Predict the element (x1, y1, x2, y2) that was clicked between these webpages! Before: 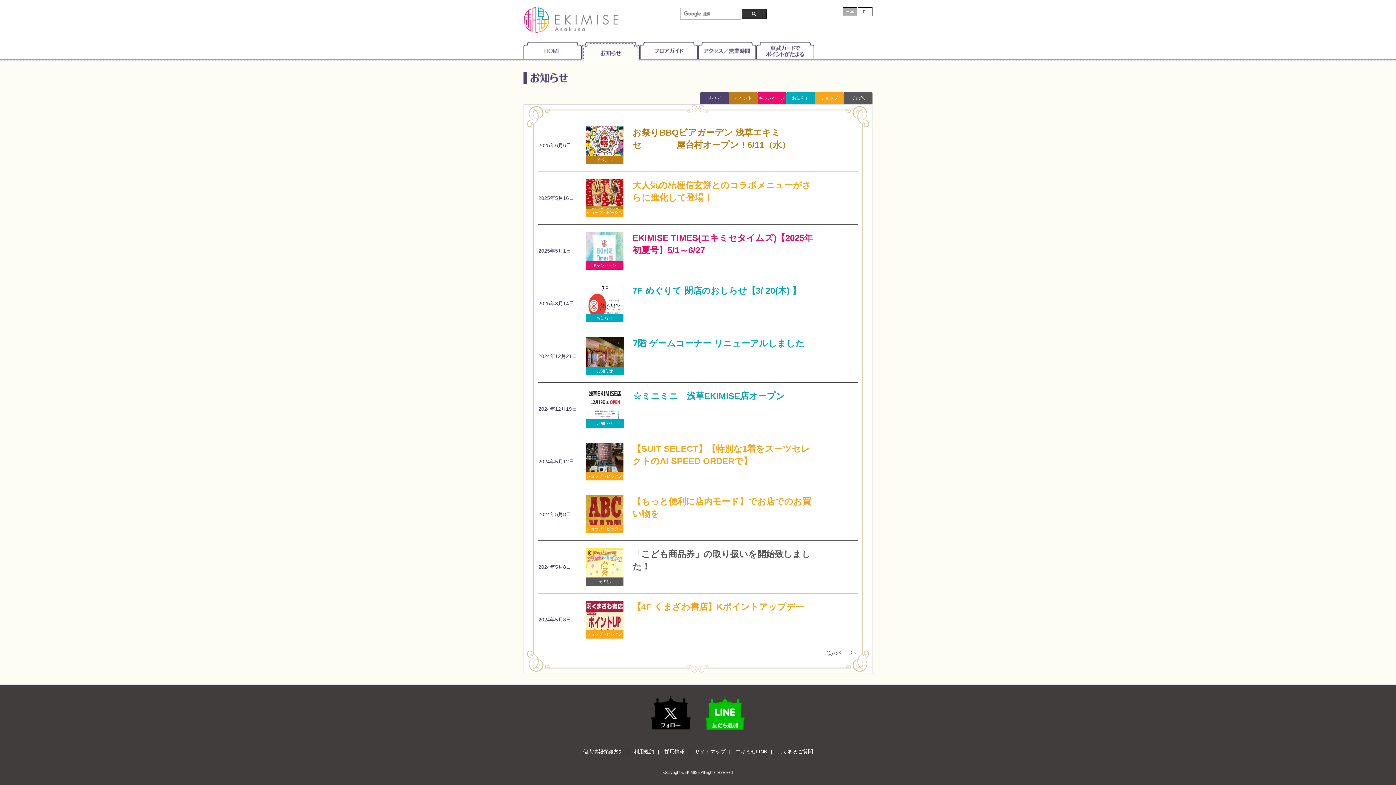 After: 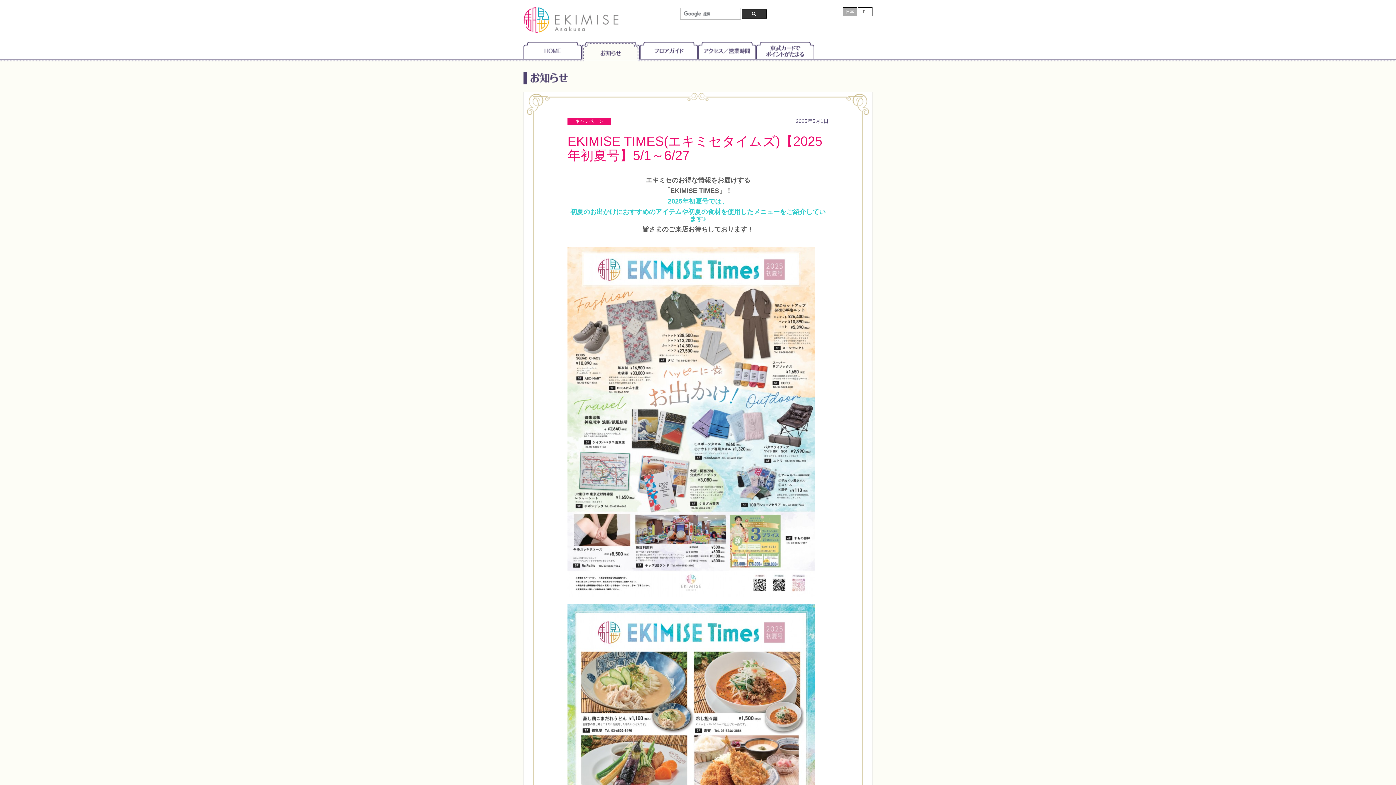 Action: bbox: (538, 232, 857, 269) label: 2025年5月1日
キャンペーン

EKIMISE TIMES(エキミセタイムズ)【2025年初夏号】5/1～6/27